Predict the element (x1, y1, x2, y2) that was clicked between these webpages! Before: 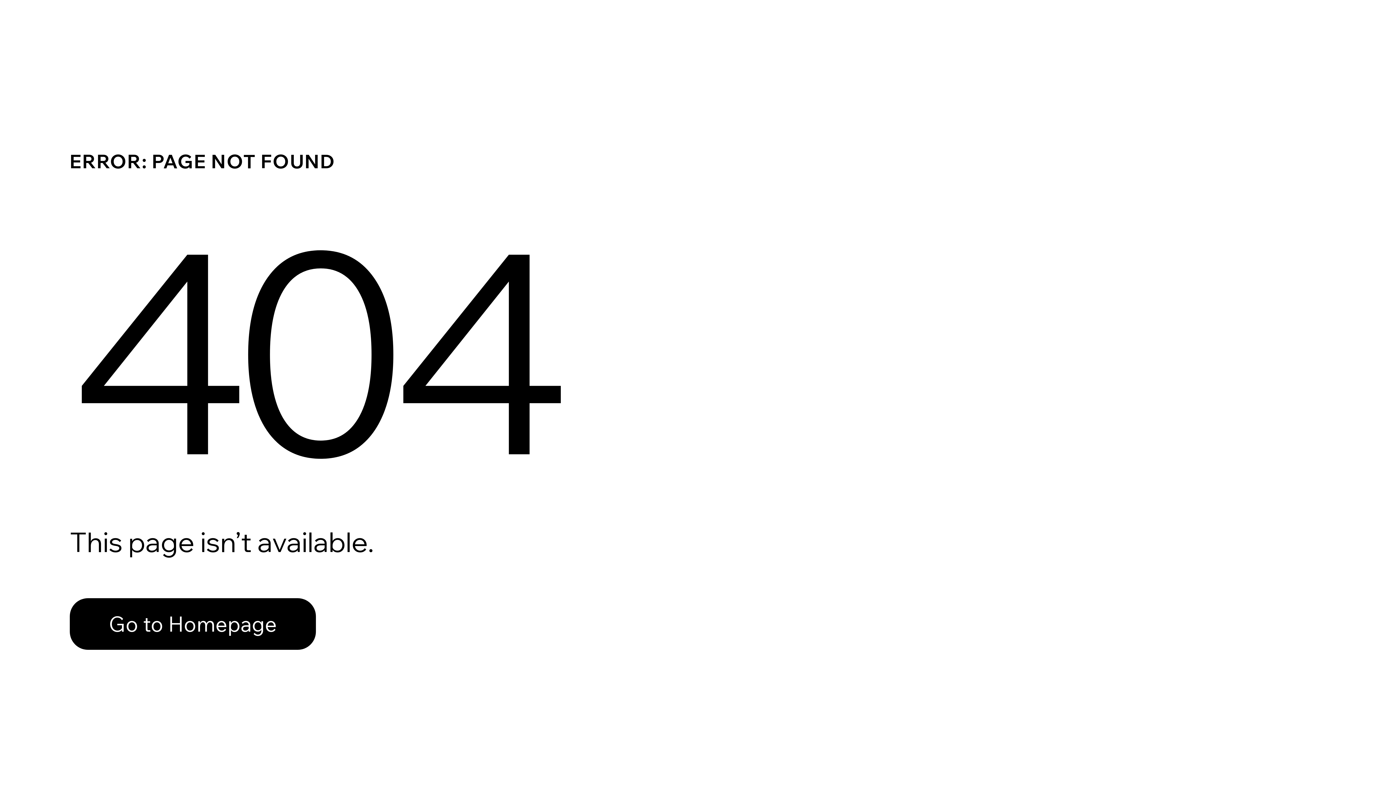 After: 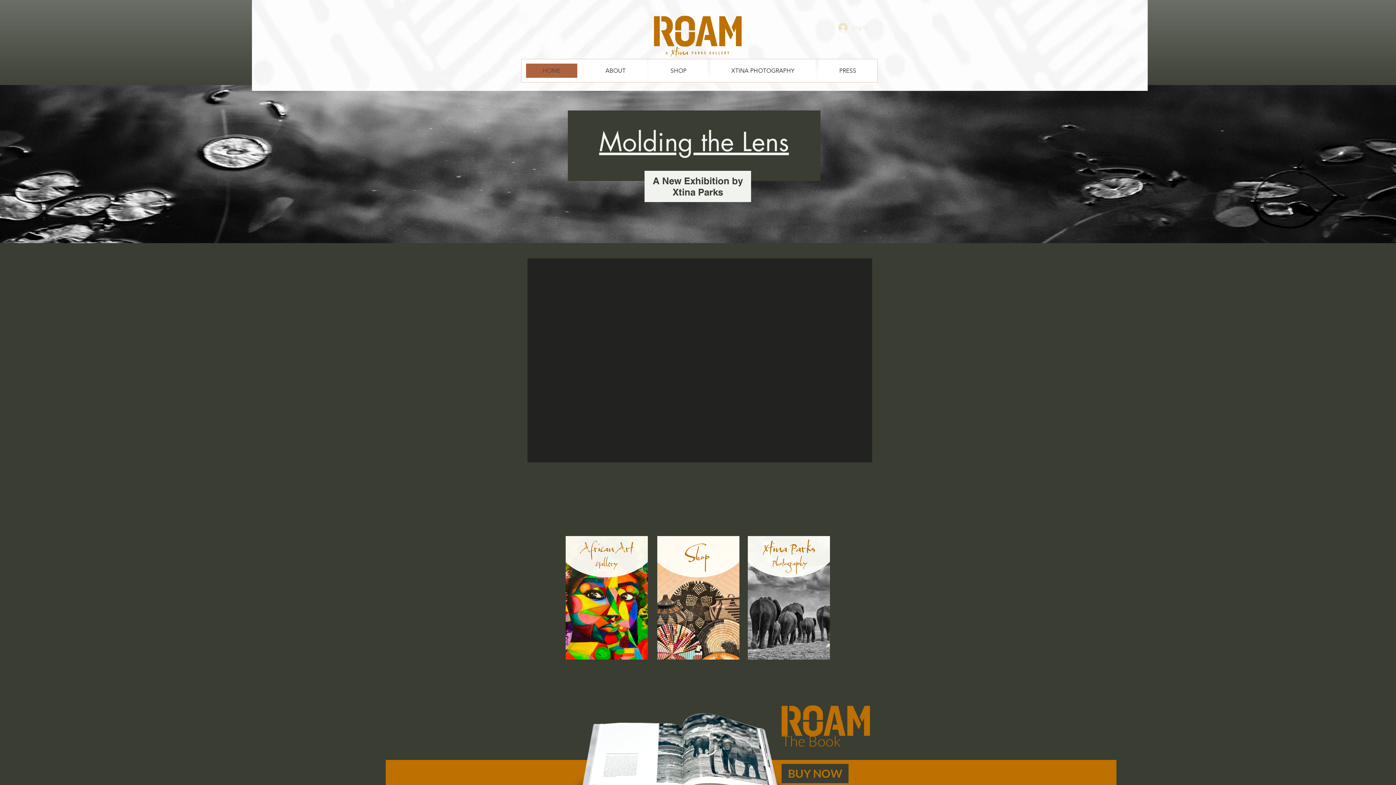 Action: label: Go to Homepage bbox: (69, 582, 768, 659)